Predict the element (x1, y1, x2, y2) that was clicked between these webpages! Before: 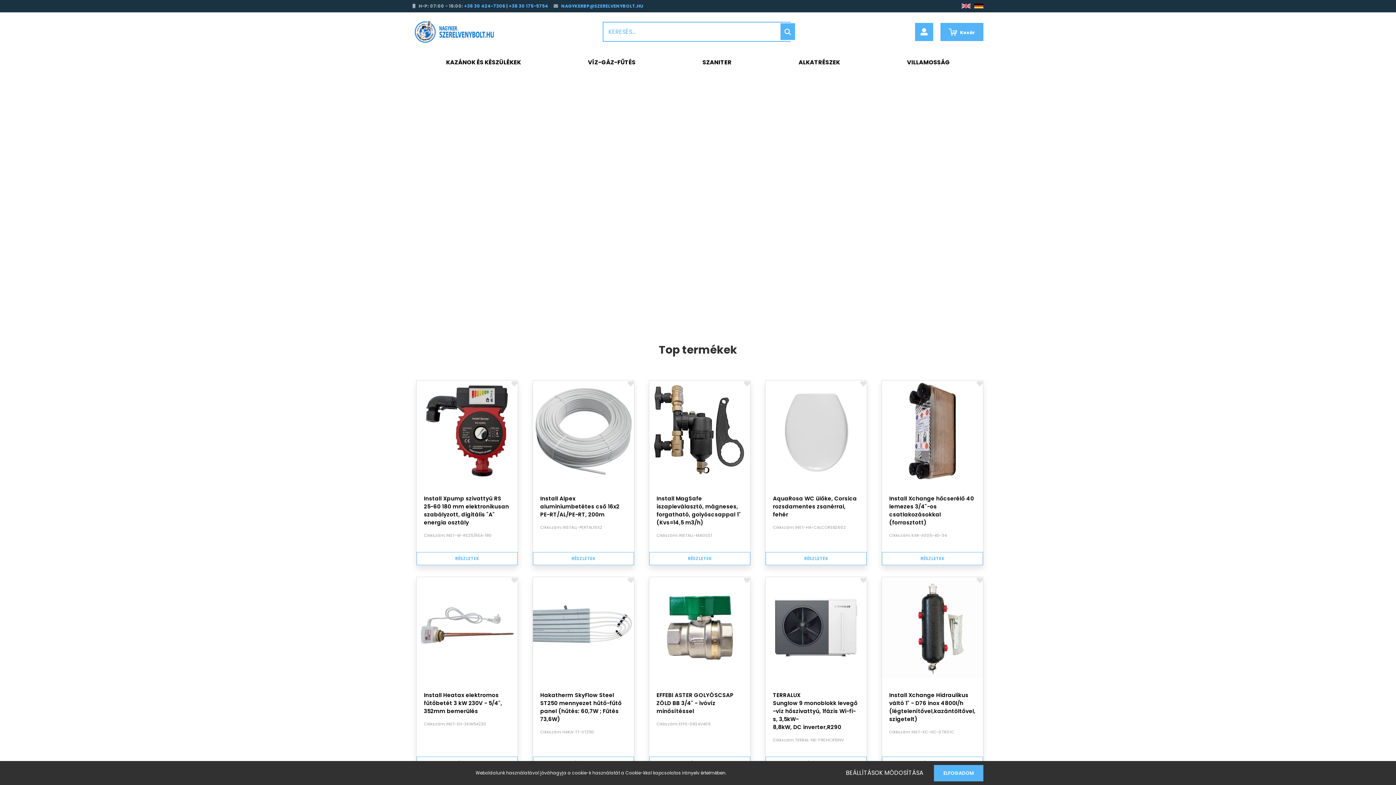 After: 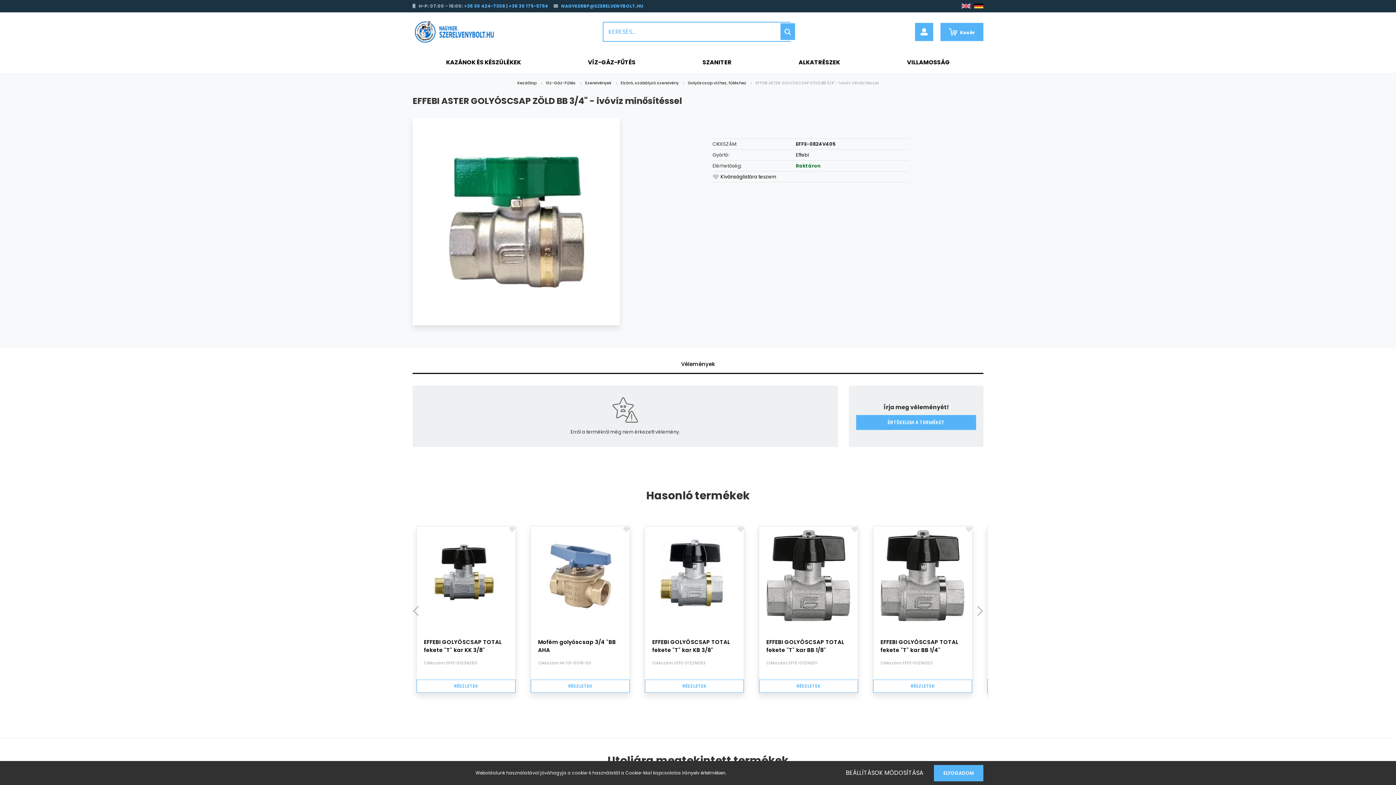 Action: bbox: (656, 691, 733, 715) label: EFFEBI ASTER GOLYÓSCSAP ZÖLD BB 3/4" - ivóvíz minősítéssel